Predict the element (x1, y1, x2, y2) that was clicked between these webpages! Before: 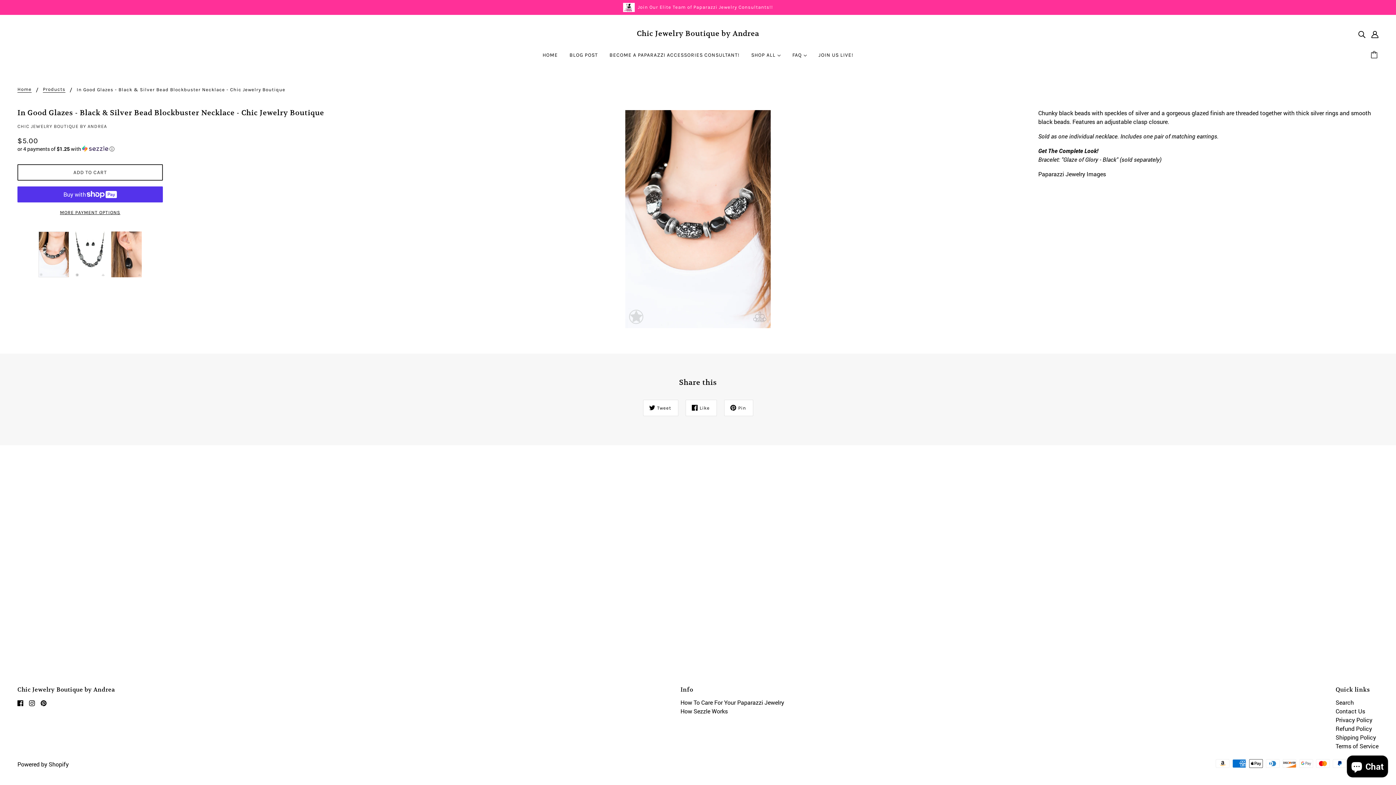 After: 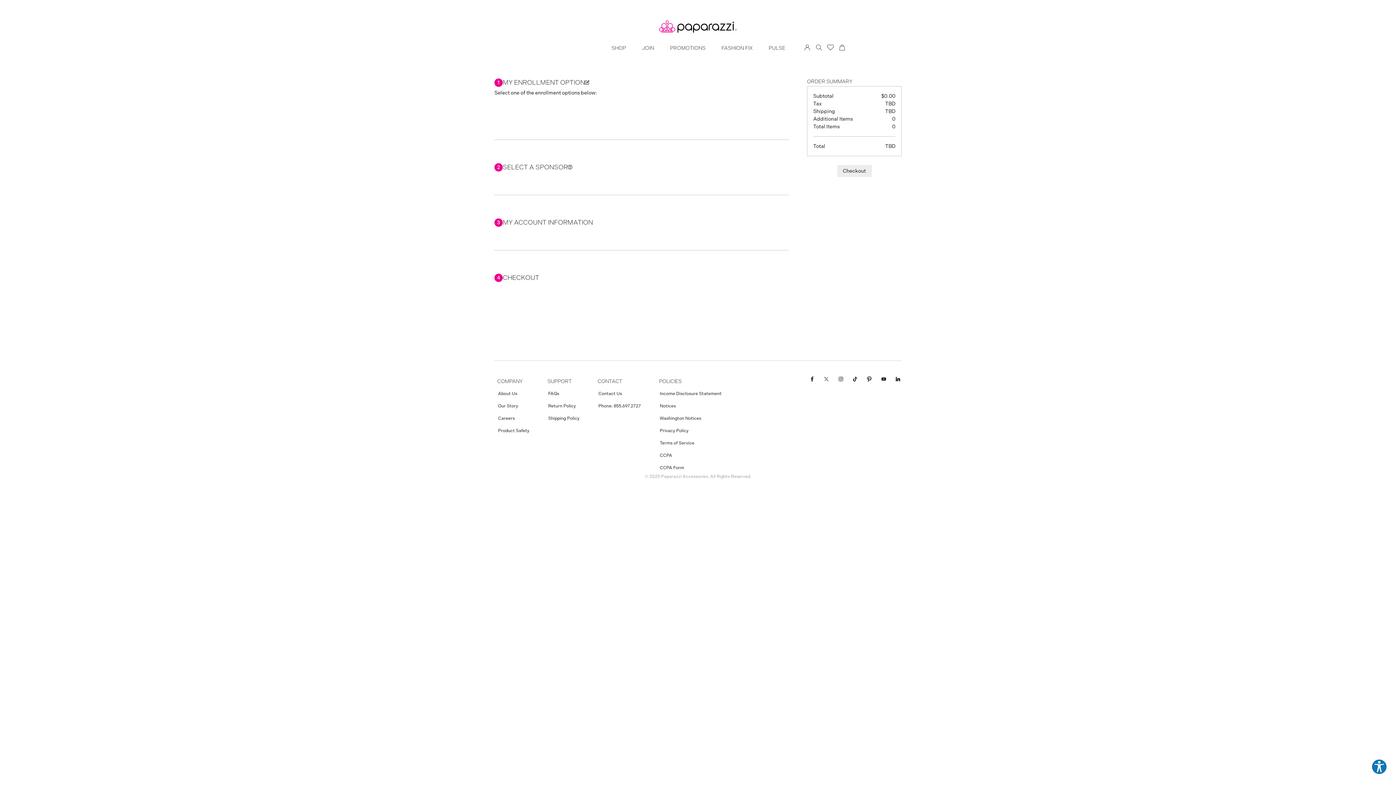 Action: label: Join Our Elite Team of Paparazzi Jewelry Consultants!! bbox: (0, 0, 1396, 14)